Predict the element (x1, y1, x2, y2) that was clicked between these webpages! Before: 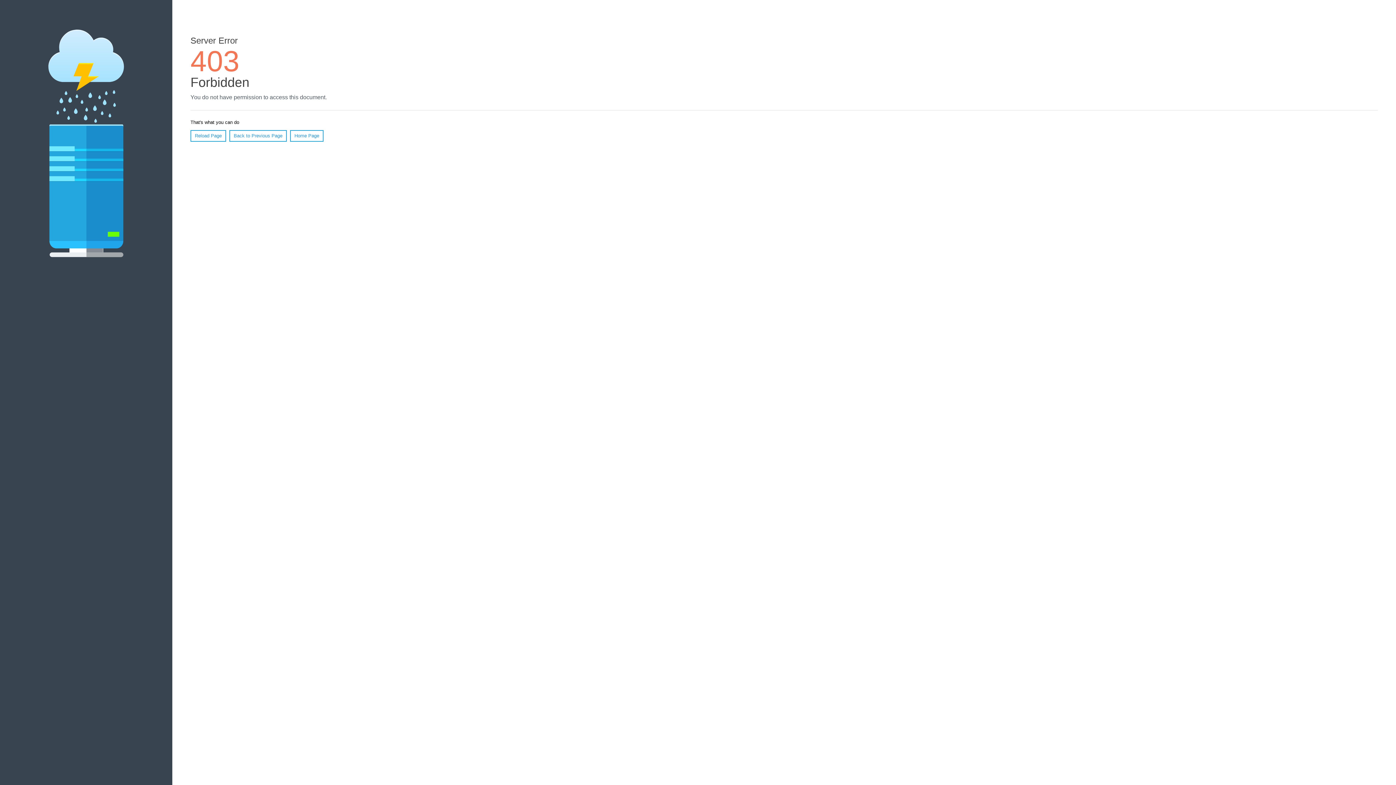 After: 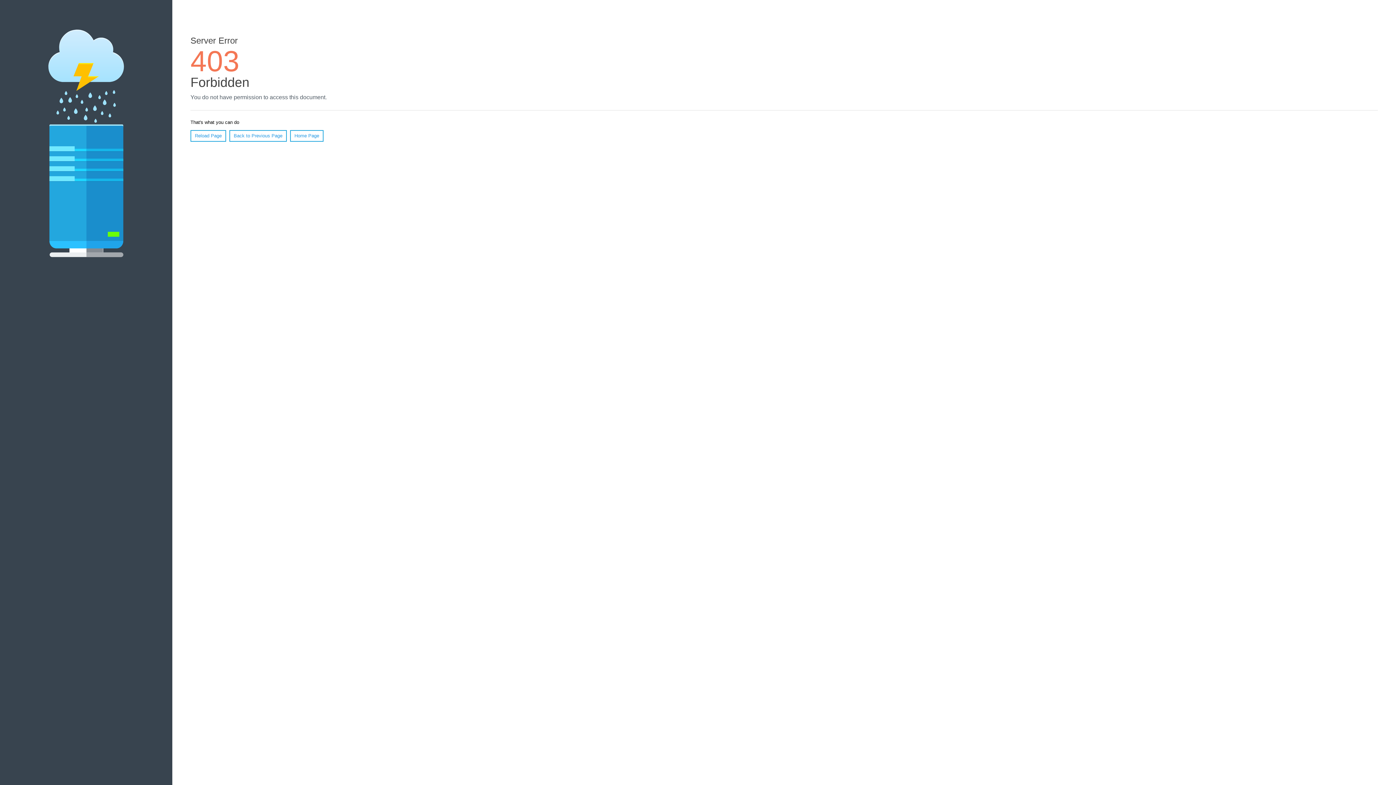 Action: label: Home Page bbox: (290, 130, 323, 141)